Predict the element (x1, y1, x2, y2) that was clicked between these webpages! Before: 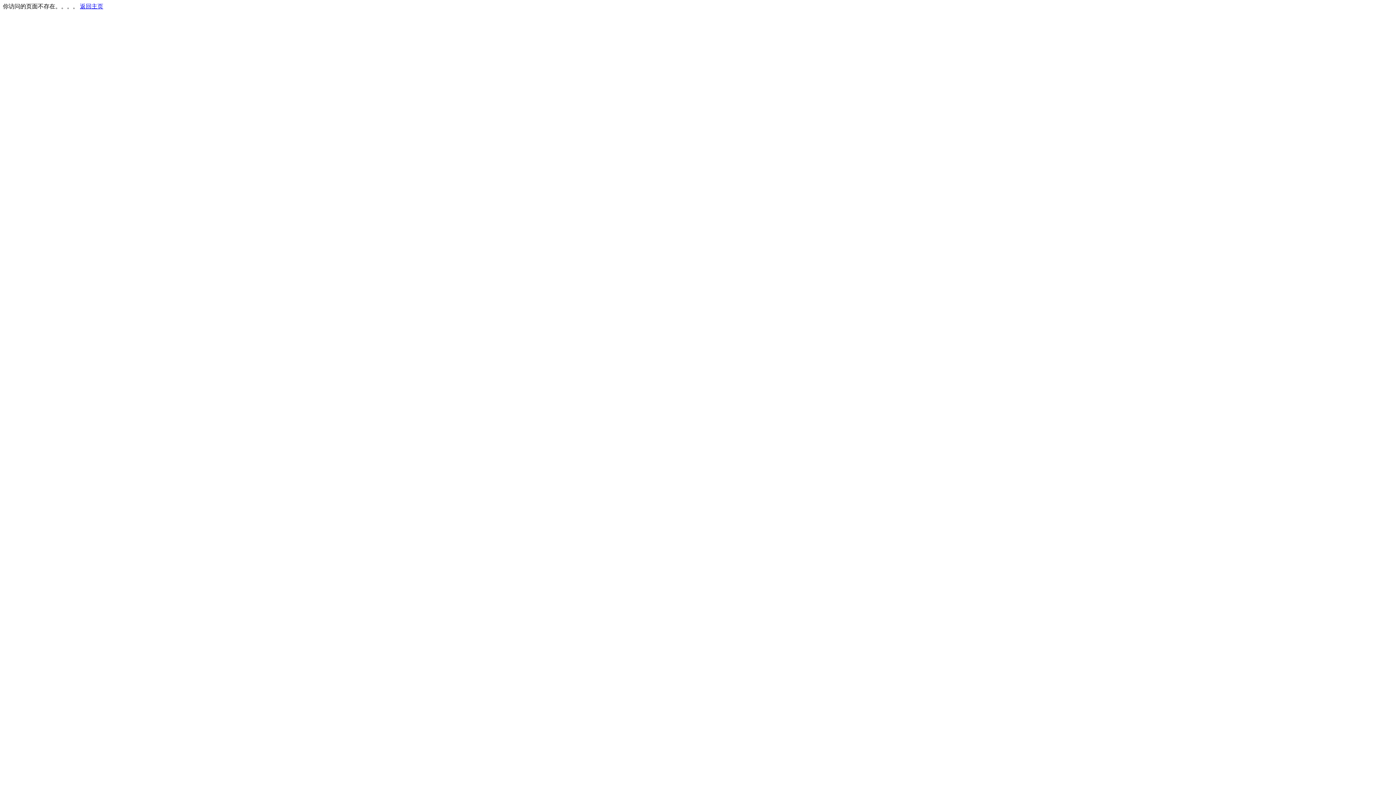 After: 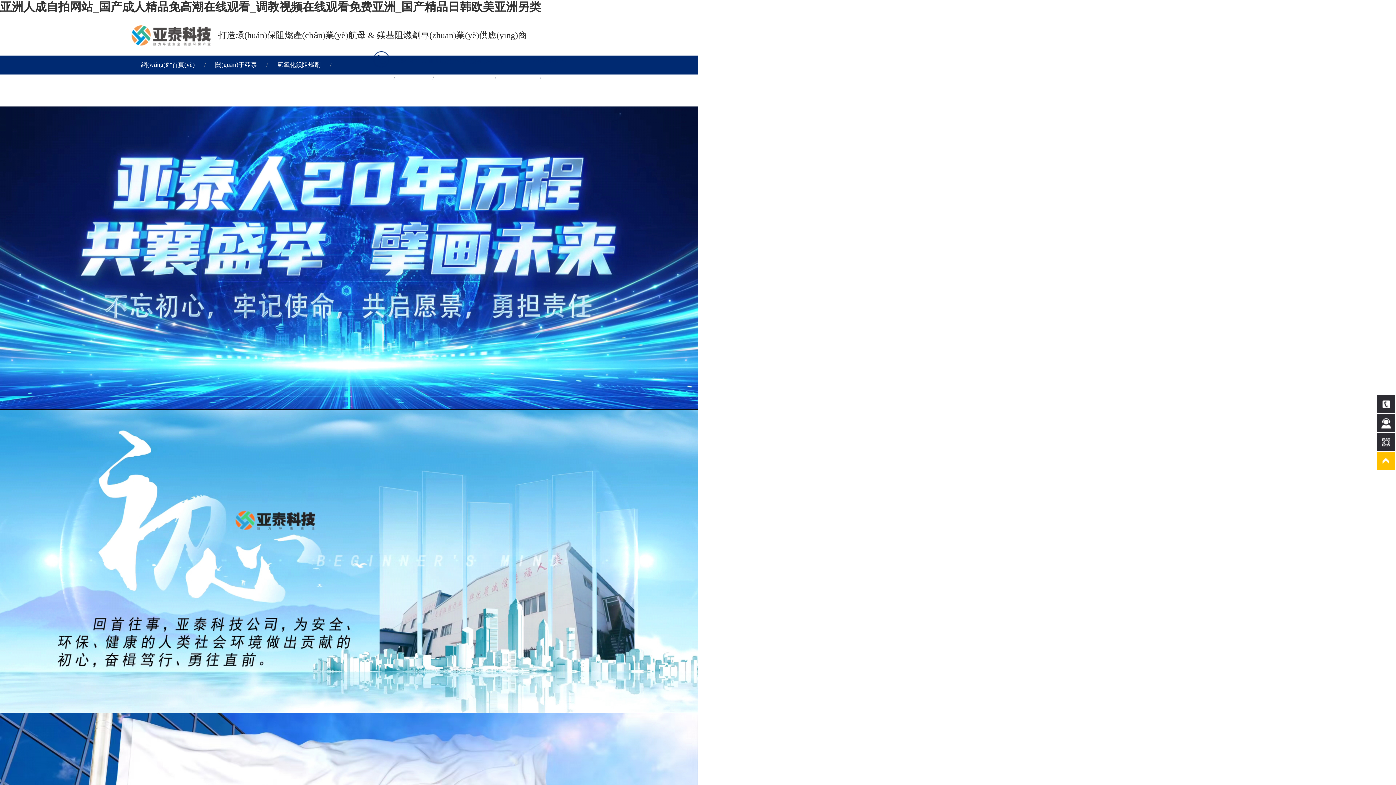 Action: label: 返回主页 bbox: (80, 3, 103, 9)